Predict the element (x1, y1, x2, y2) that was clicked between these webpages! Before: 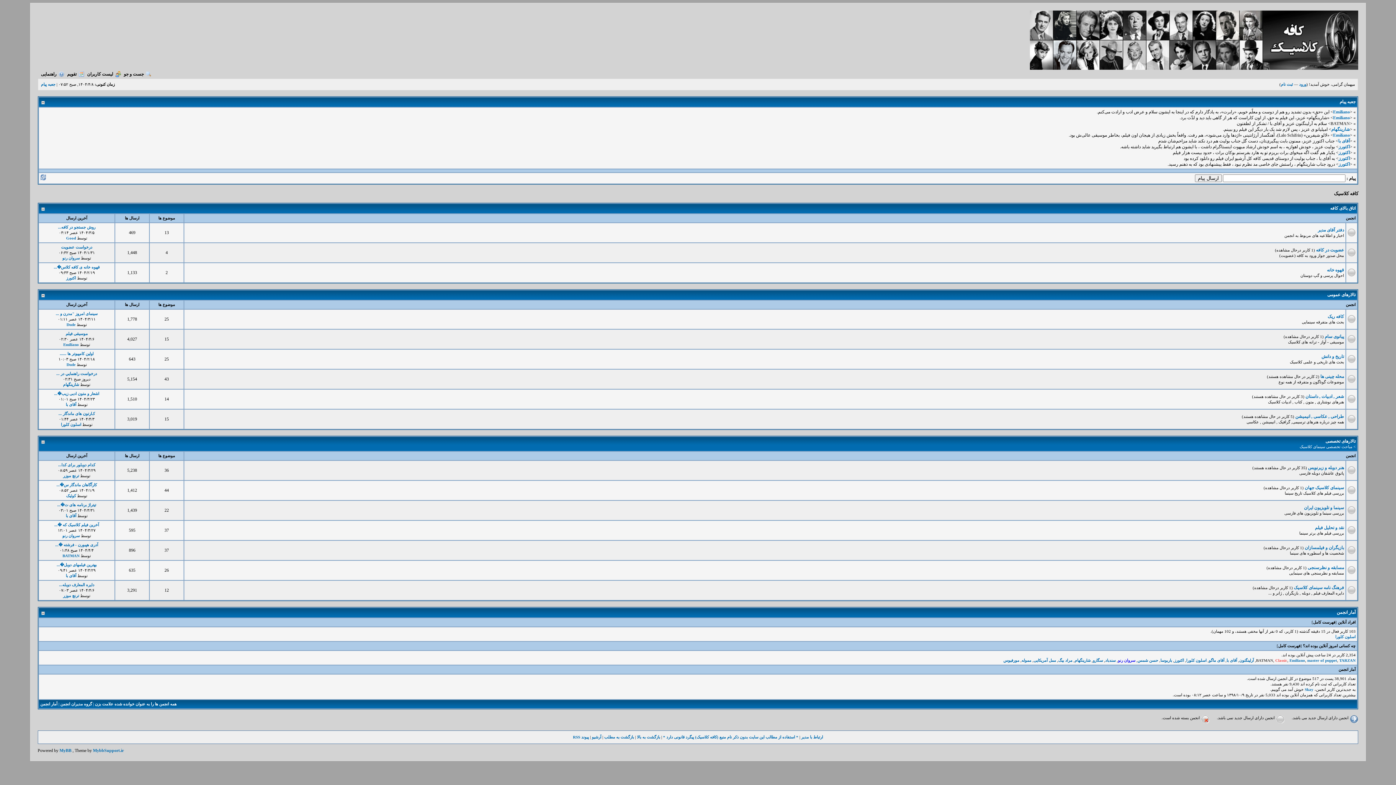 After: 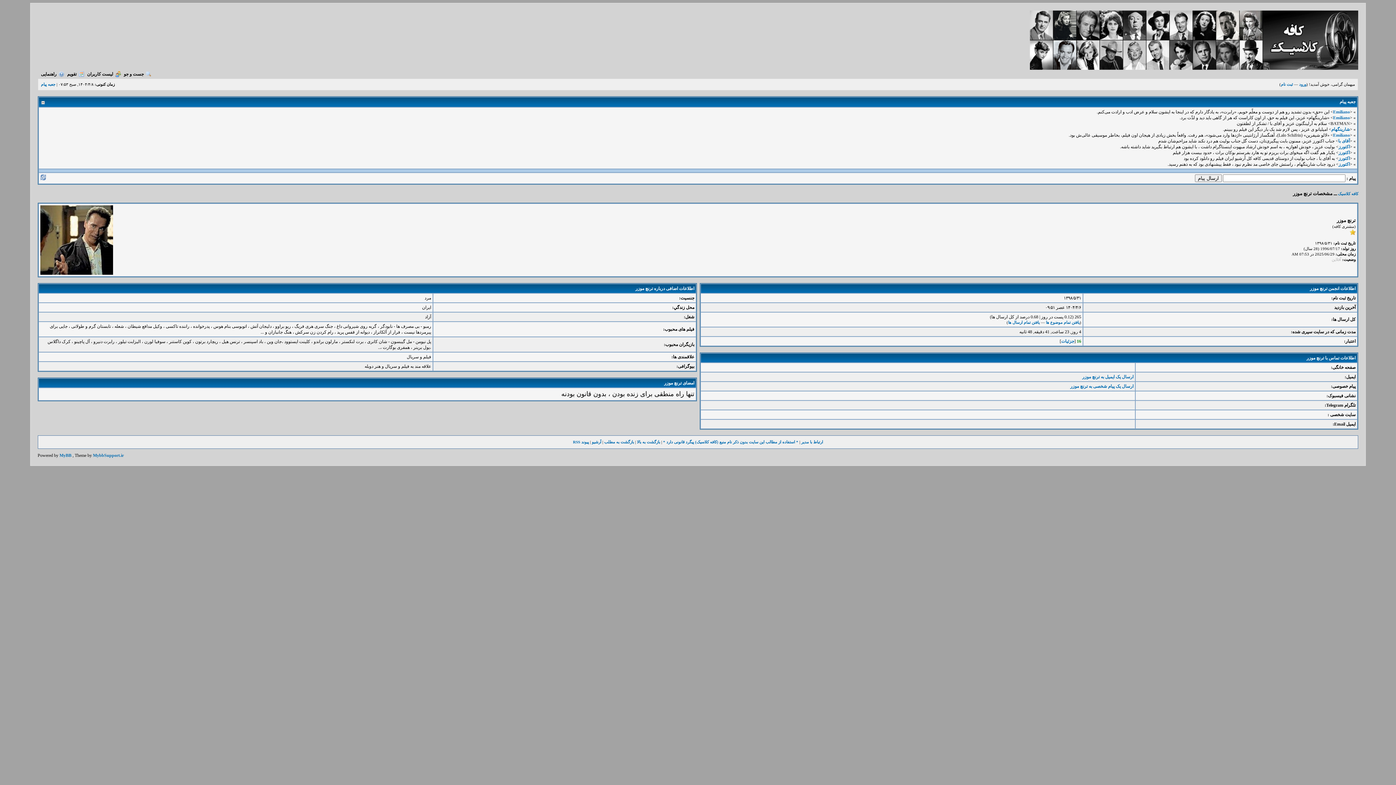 Action: label: ترنچ موزر bbox: (63, 473, 79, 478)